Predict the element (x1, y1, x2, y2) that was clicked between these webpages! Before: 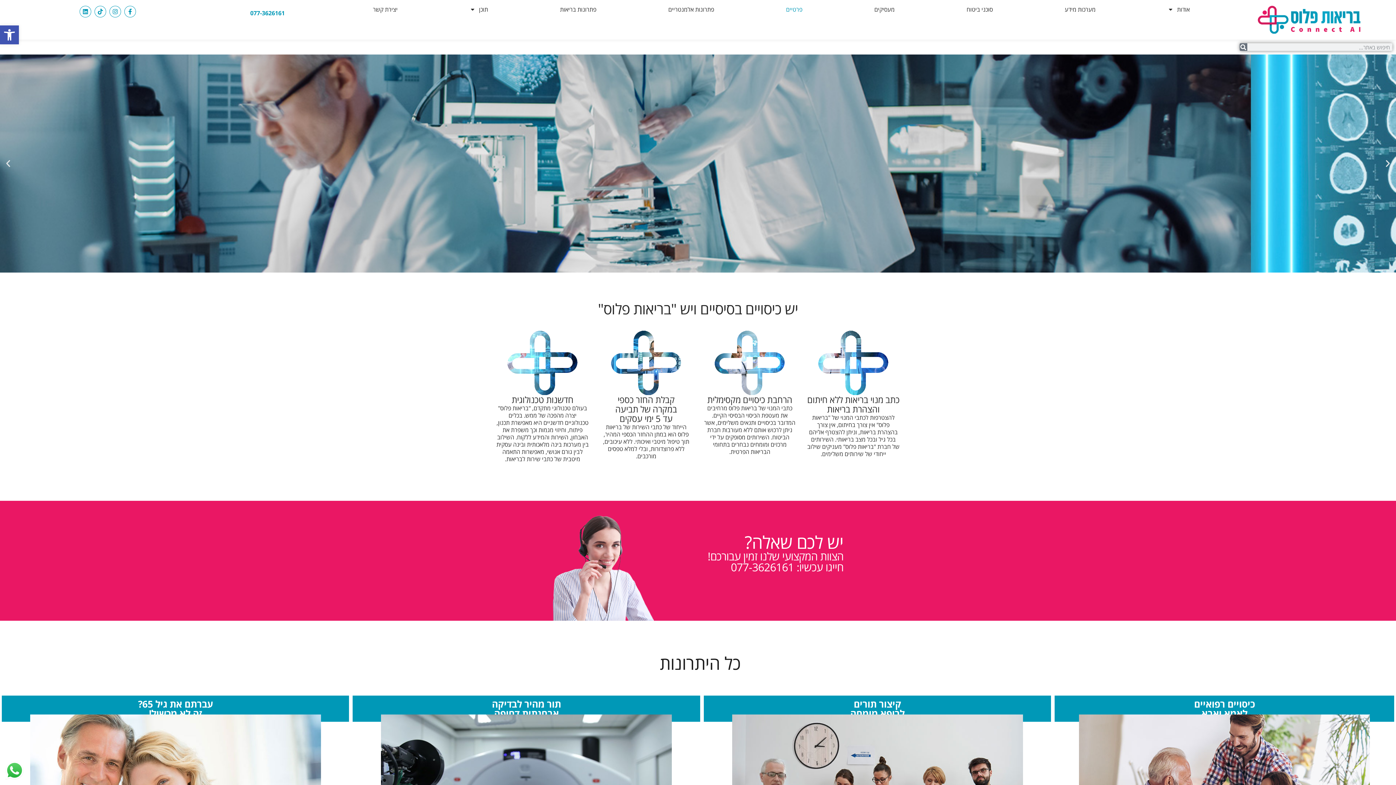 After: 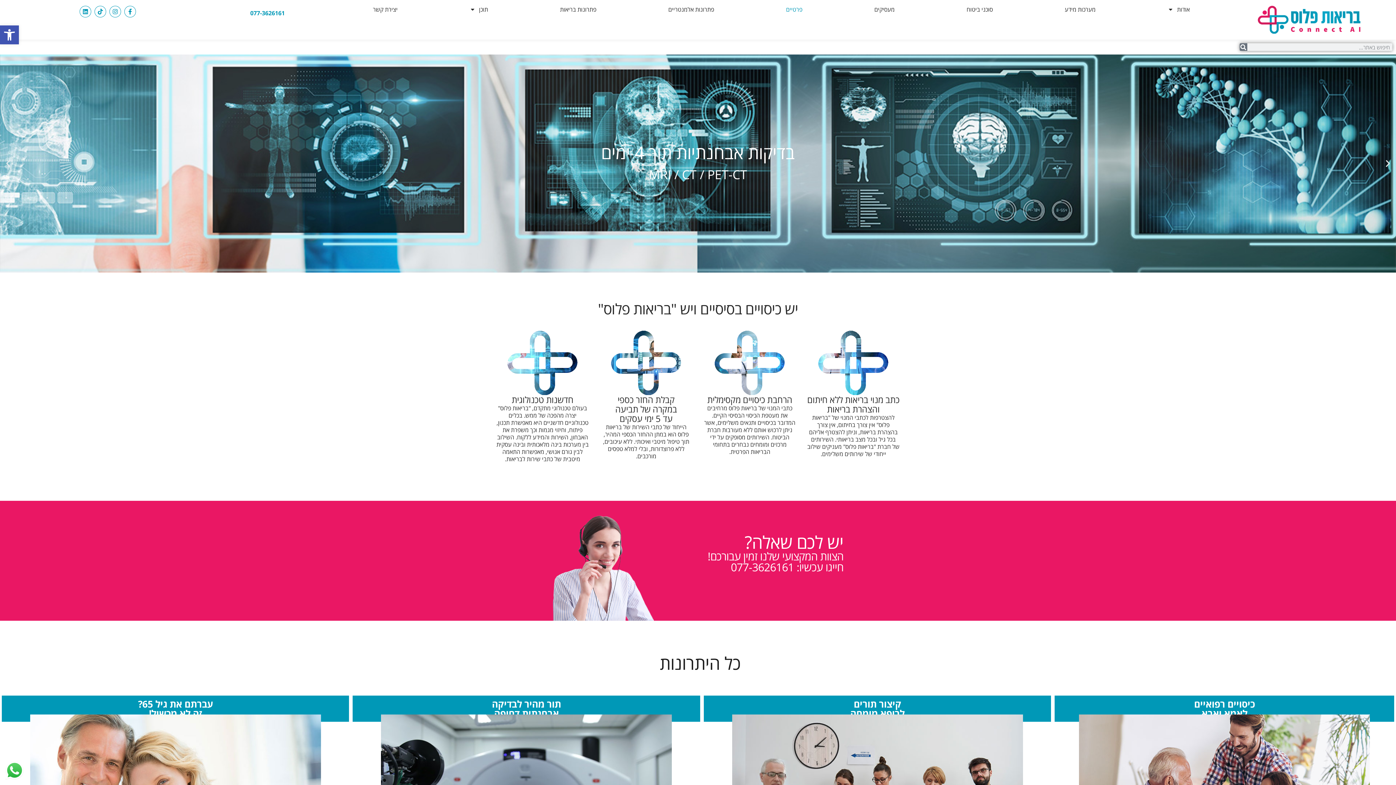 Action: bbox: (731, 559, 843, 574) label: חייגו עכשיו: 077-3626161